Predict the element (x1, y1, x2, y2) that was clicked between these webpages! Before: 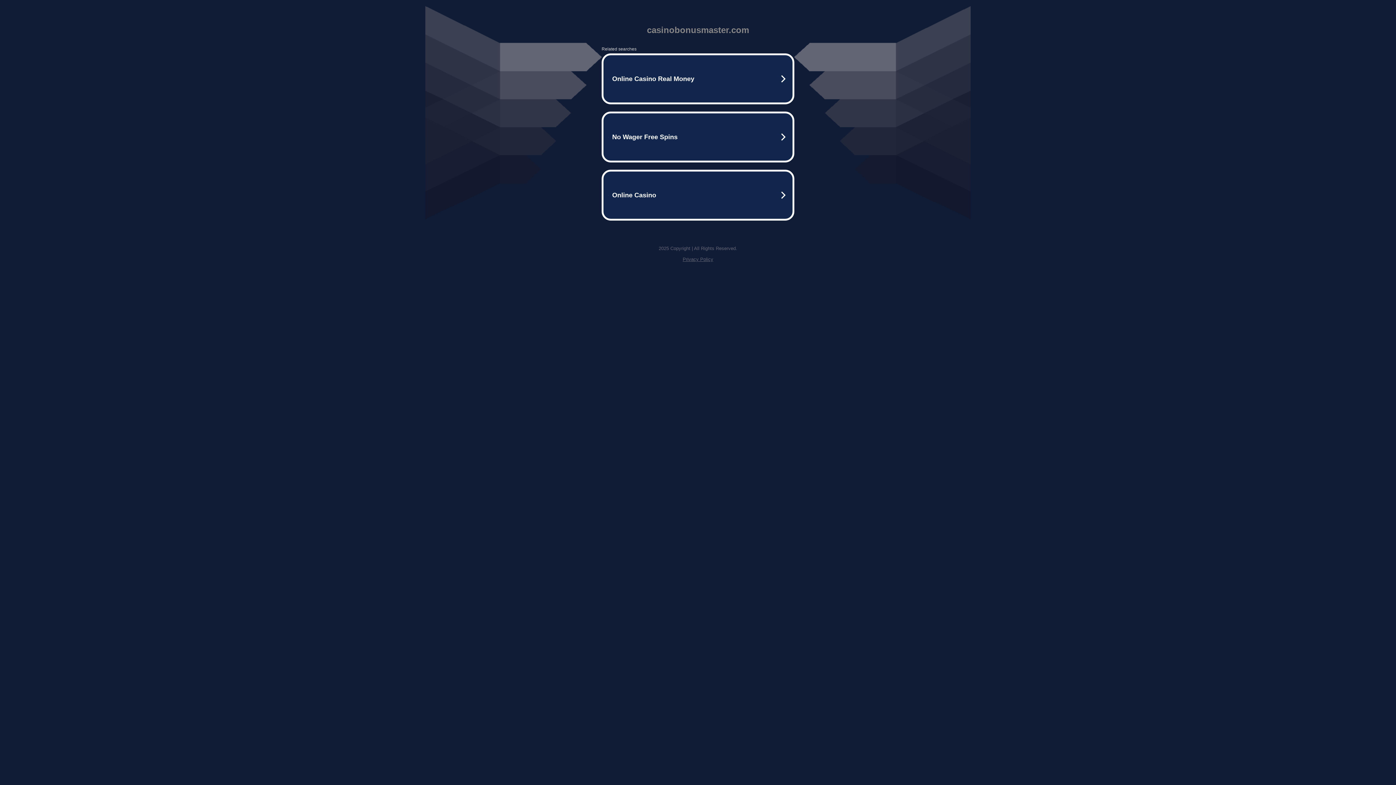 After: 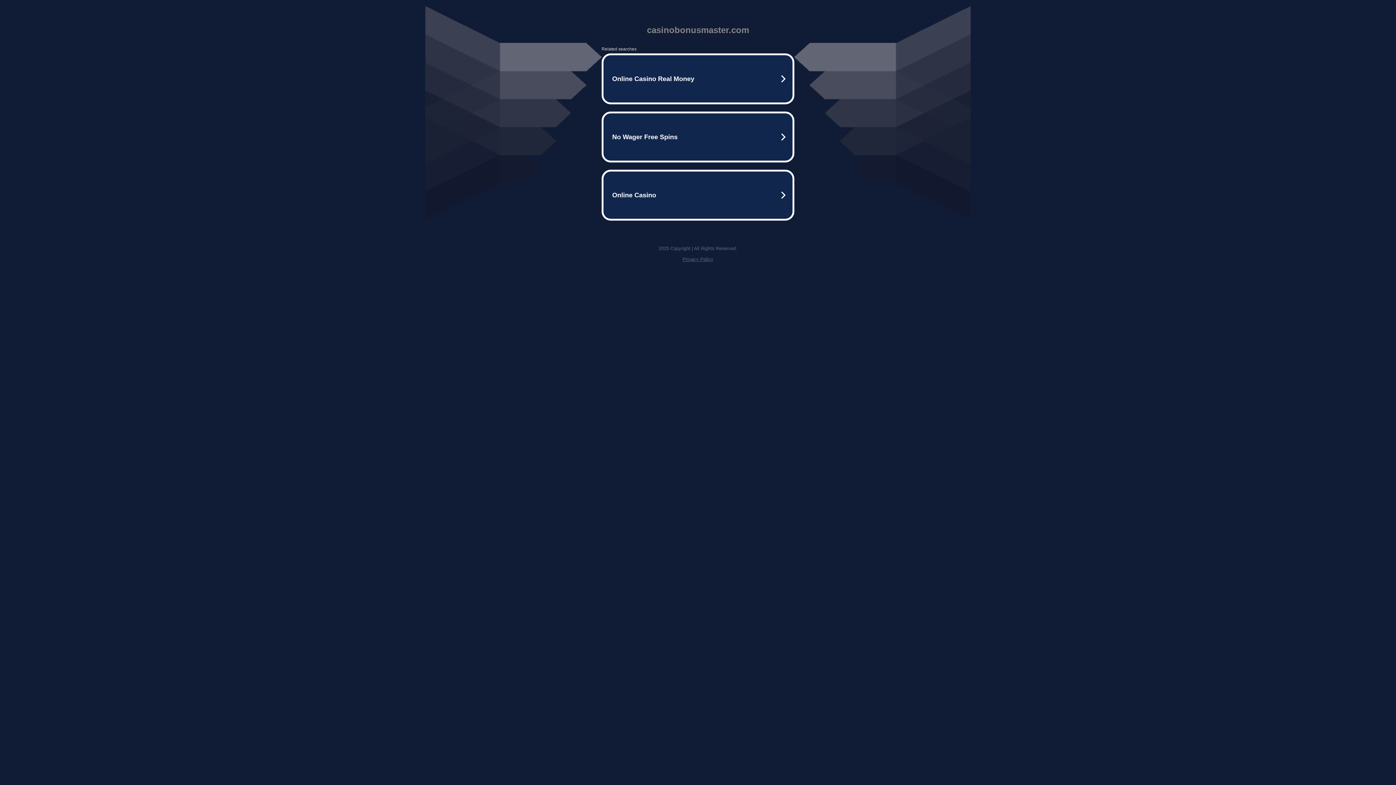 Action: label: Privacy Policy bbox: (682, 256, 713, 262)